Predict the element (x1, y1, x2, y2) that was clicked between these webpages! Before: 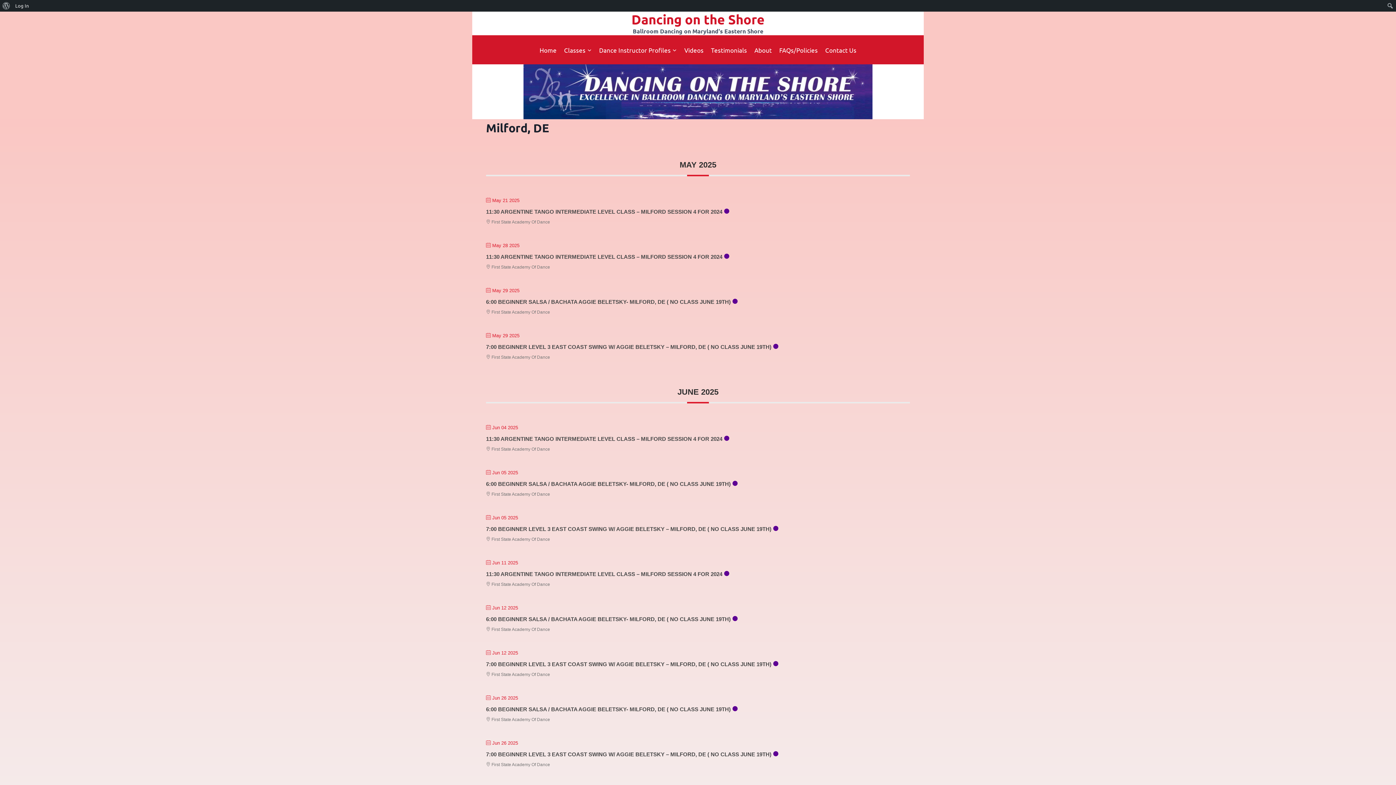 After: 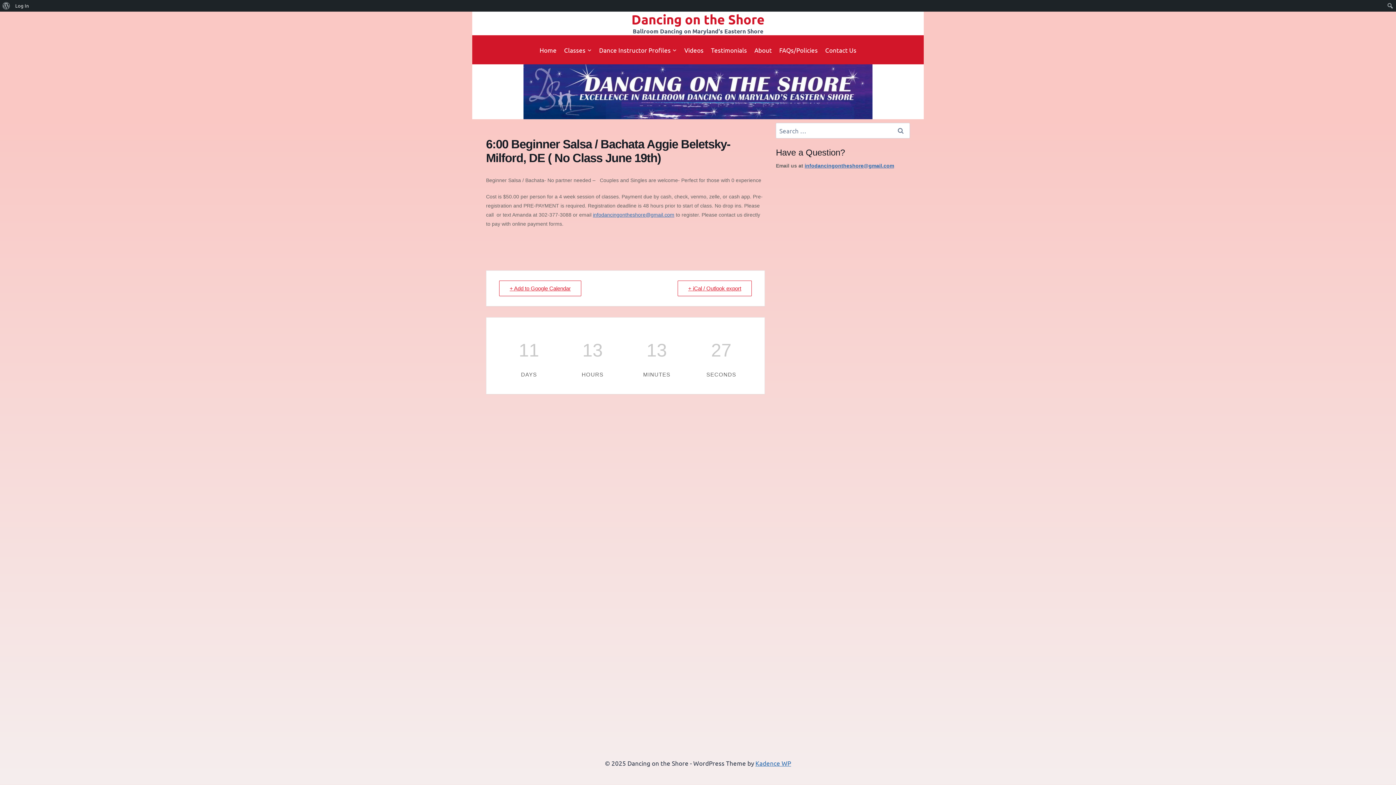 Action: bbox: (486, 616, 730, 622) label: 6:00 BEGINNER SALSA / BACHATA AGGIE BELETSKY- MILFORD, DE ( NO CLASS JUNE 19TH)